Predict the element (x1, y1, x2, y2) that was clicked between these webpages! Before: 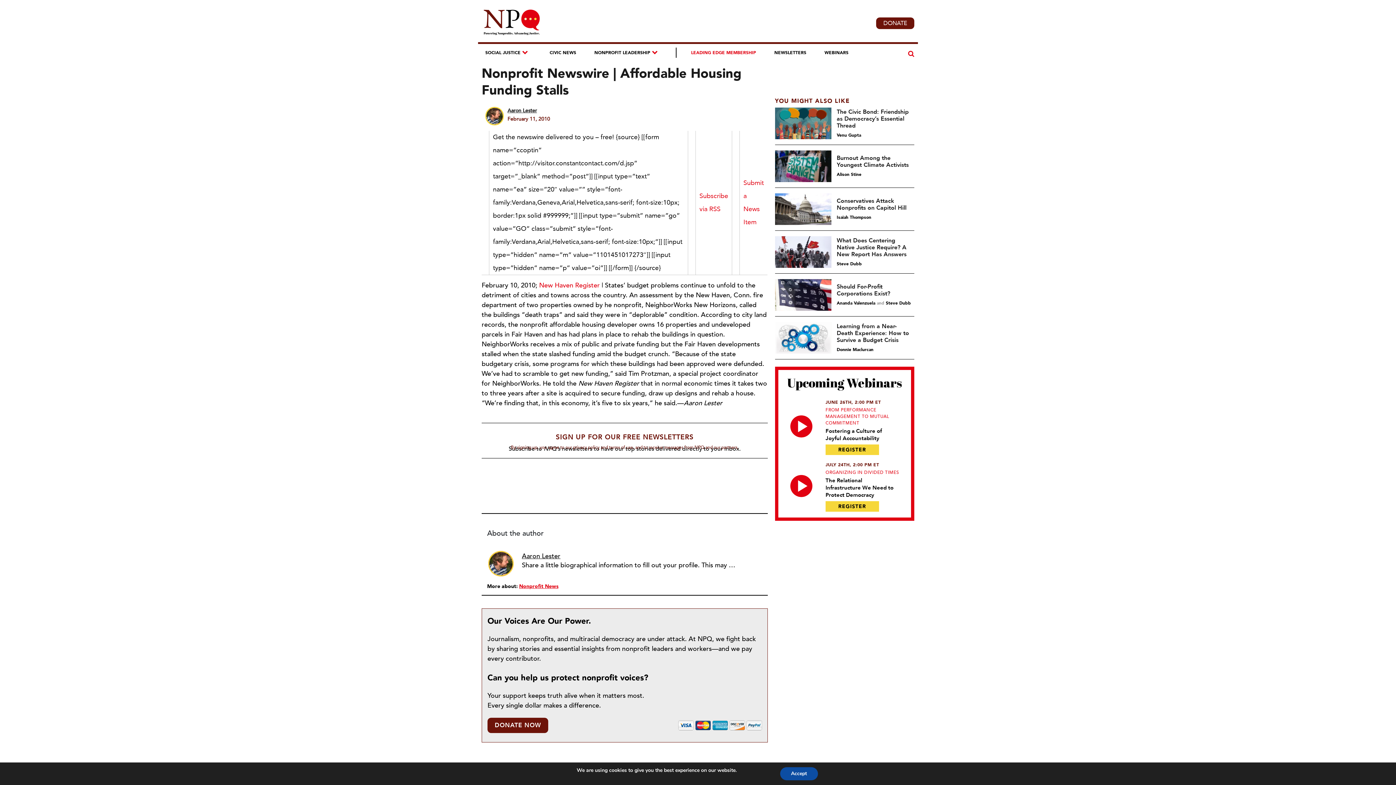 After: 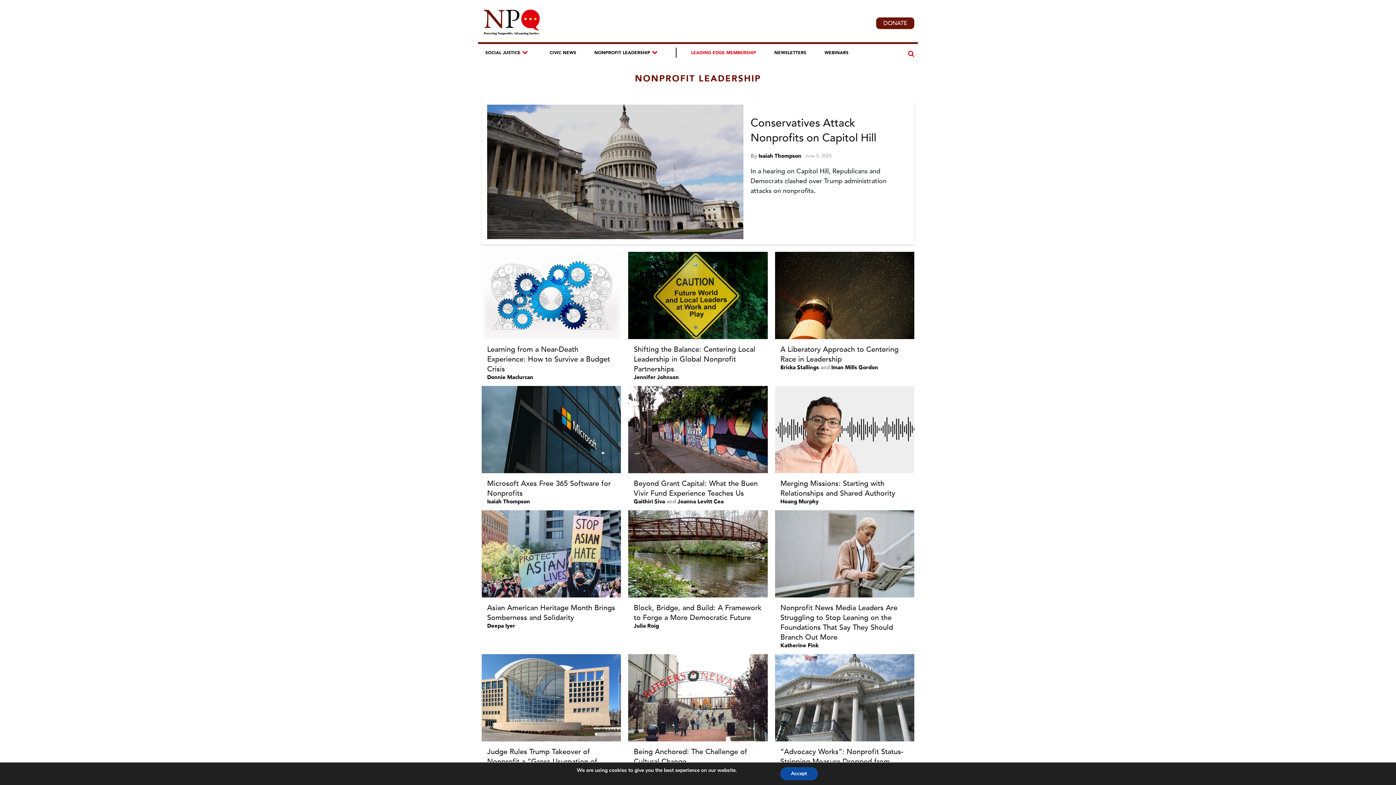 Action: label: NONPROFIT LEADERSHIP bbox: (590, 47, 654, 57)